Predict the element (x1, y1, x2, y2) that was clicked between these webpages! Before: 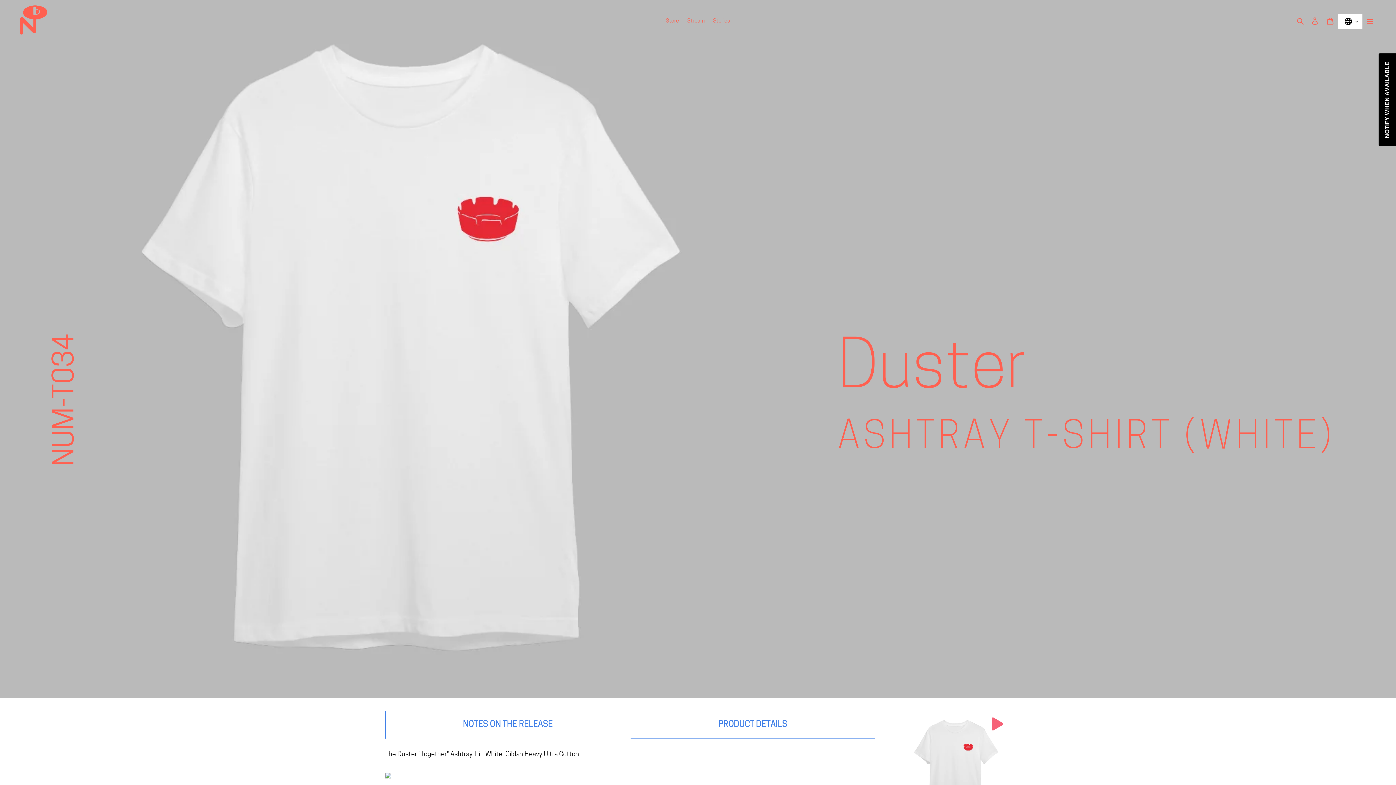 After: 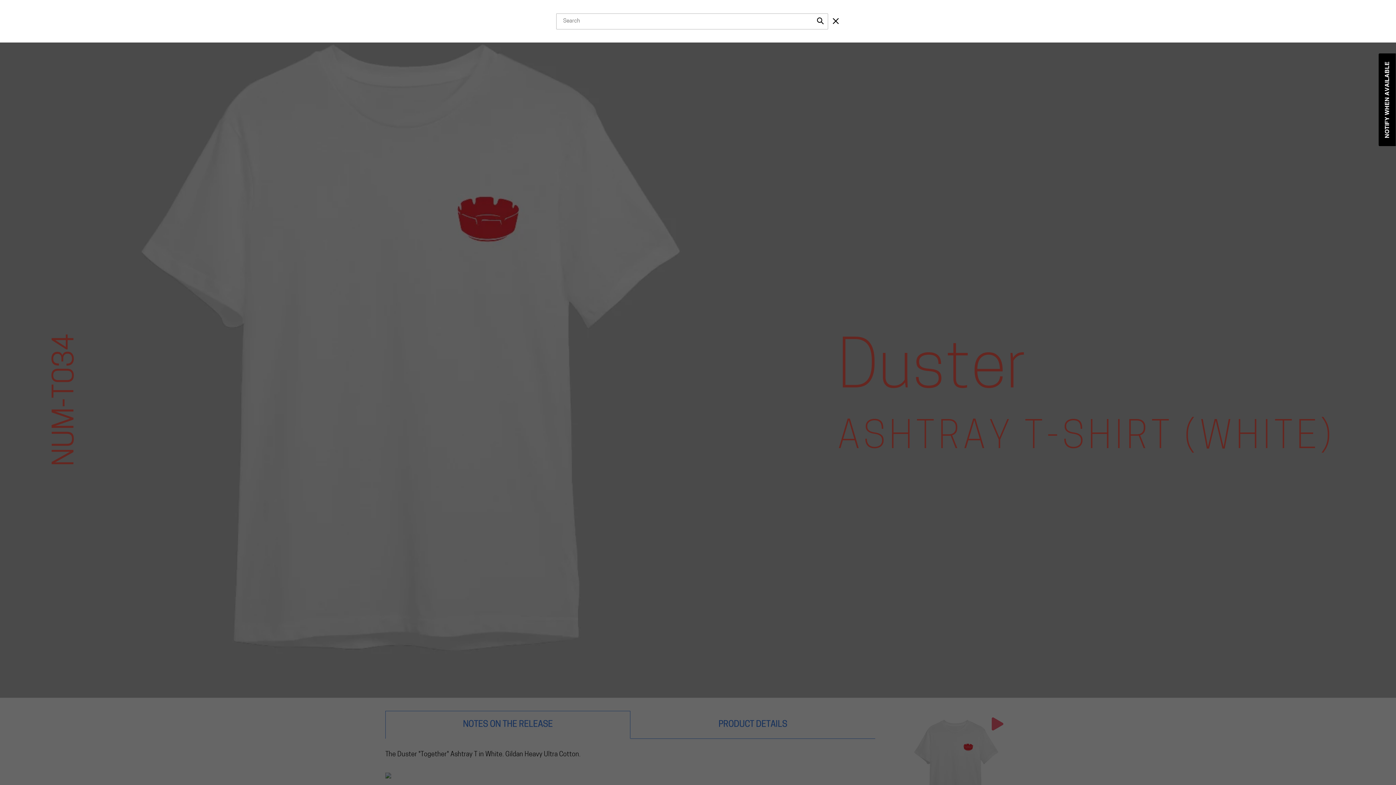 Action: bbox: (1294, 16, 1307, 25) label: Search